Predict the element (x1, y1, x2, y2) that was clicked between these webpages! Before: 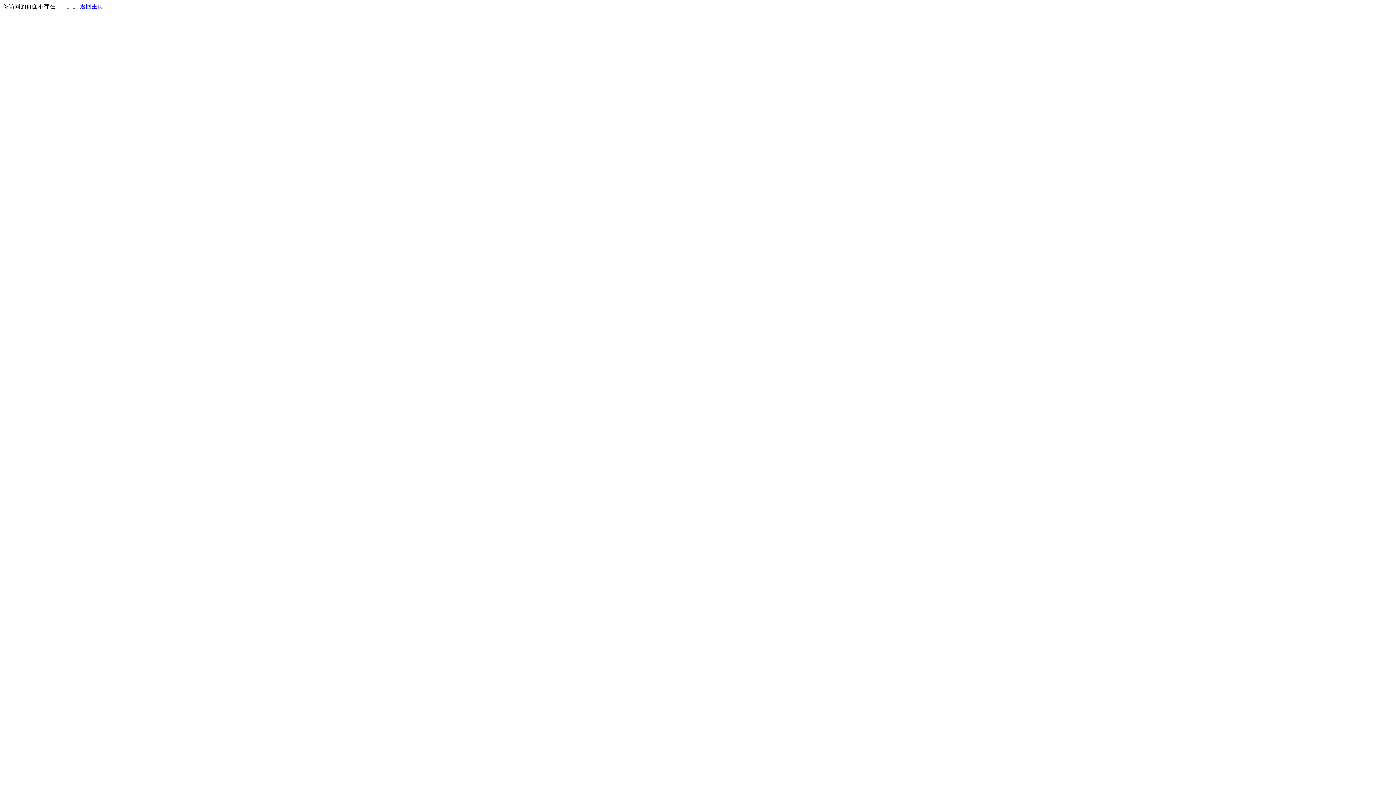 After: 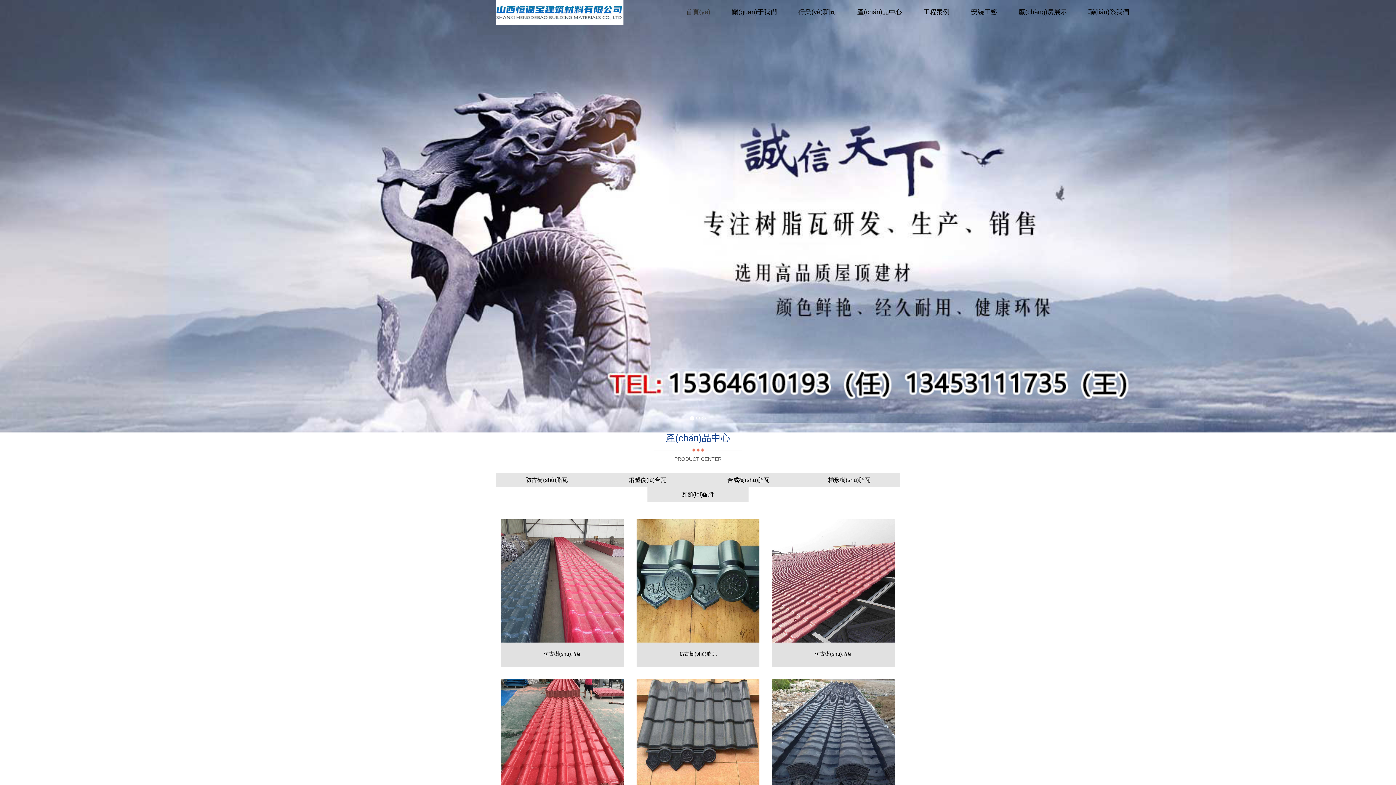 Action: label: 返回主页 bbox: (80, 3, 103, 9)